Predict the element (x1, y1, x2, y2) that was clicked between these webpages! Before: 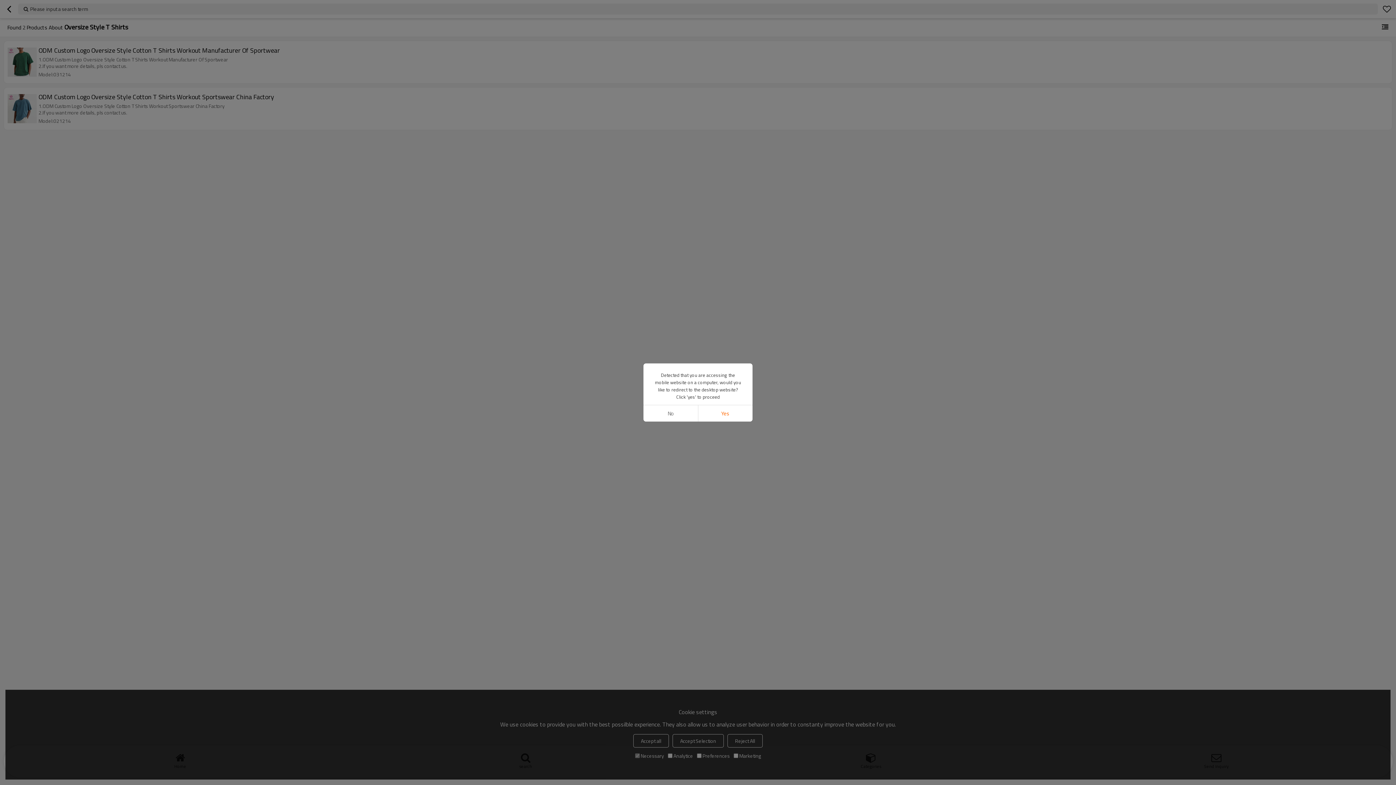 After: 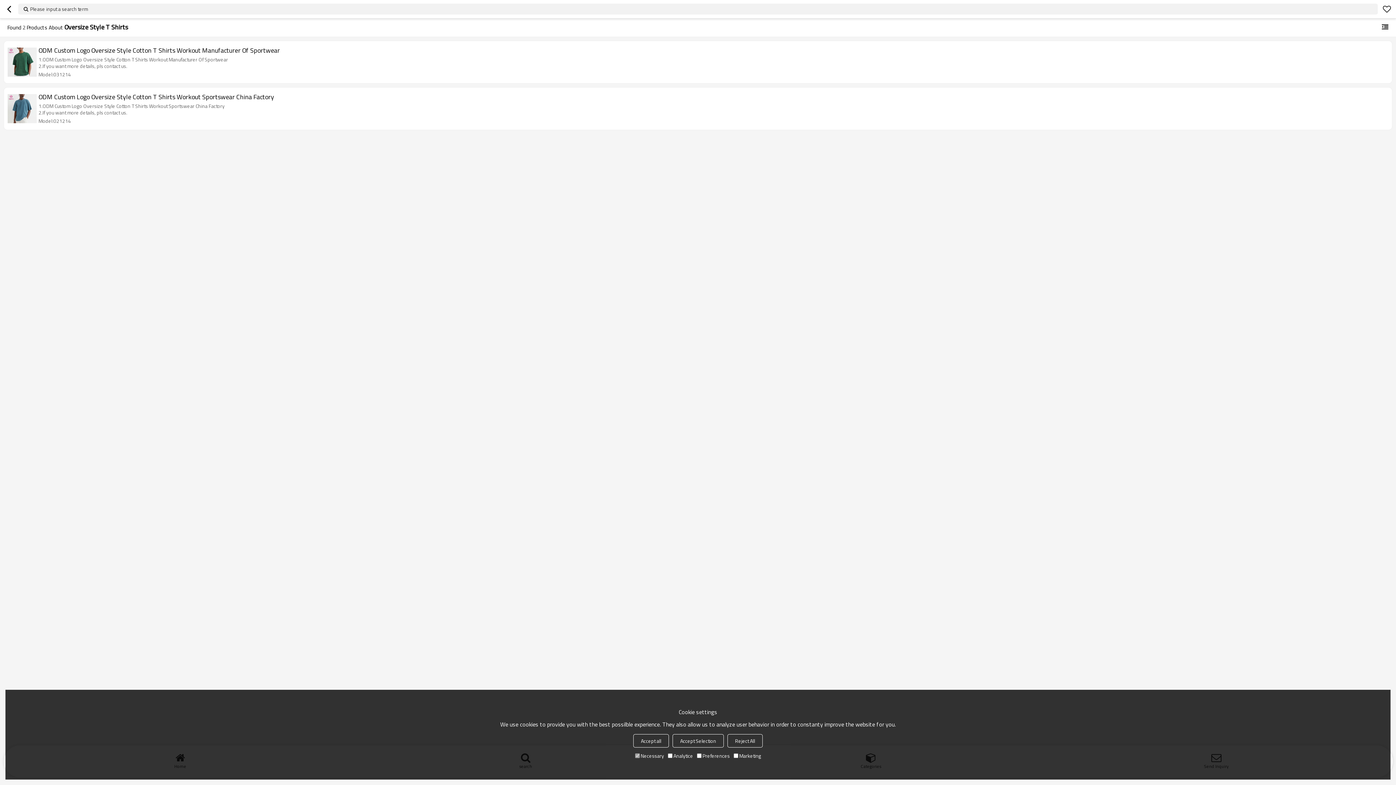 Action: bbox: (643, 405, 698, 421) label: No